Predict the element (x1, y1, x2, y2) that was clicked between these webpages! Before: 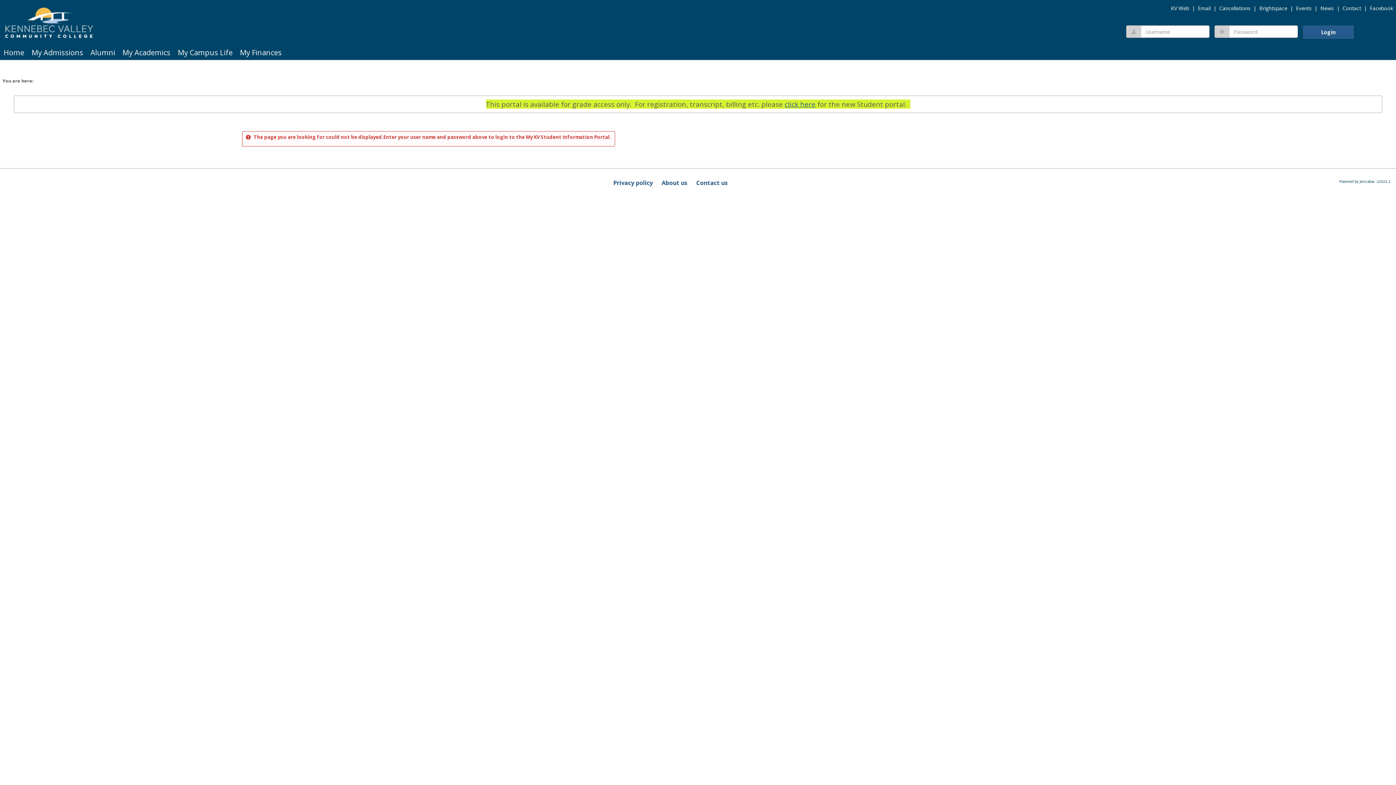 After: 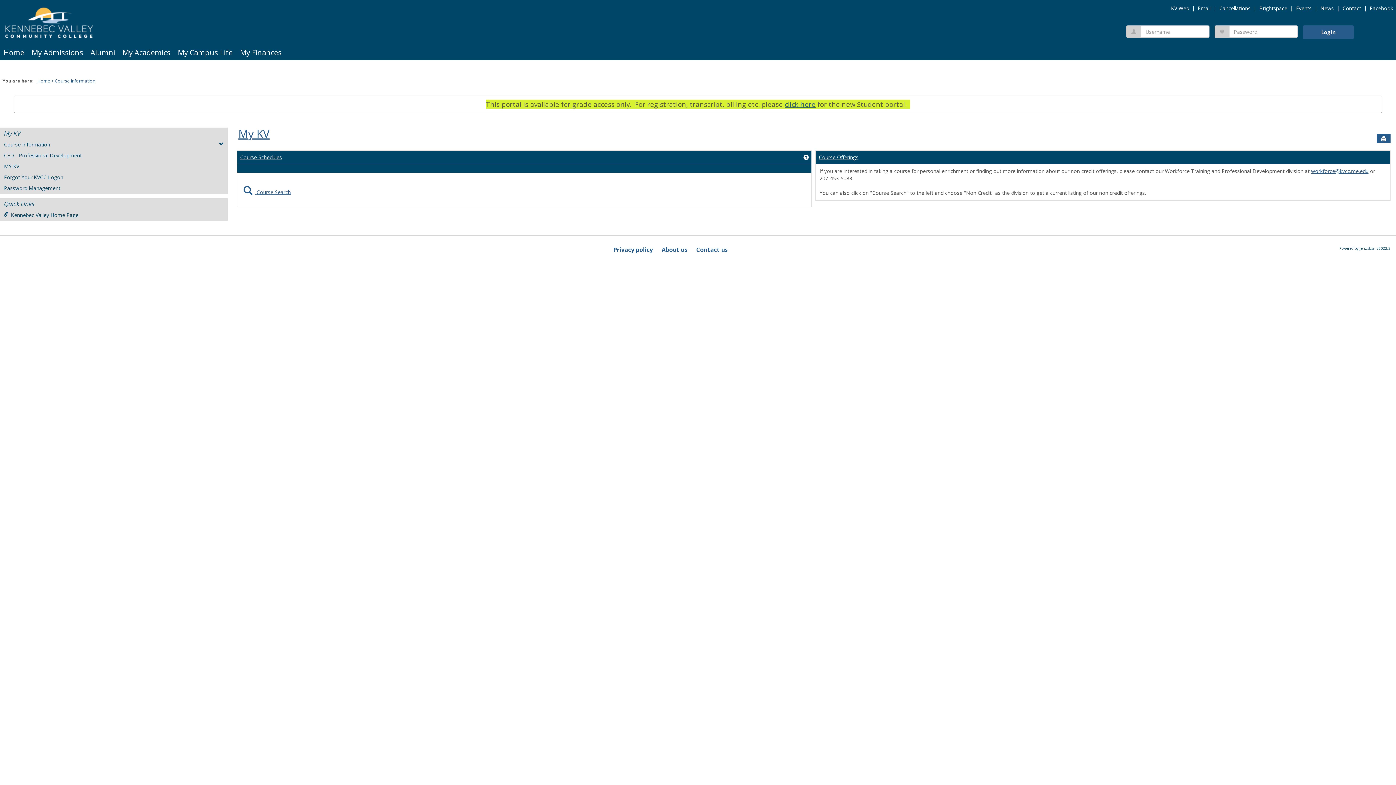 Action: bbox: (0, 45, 28, 60) label: Home